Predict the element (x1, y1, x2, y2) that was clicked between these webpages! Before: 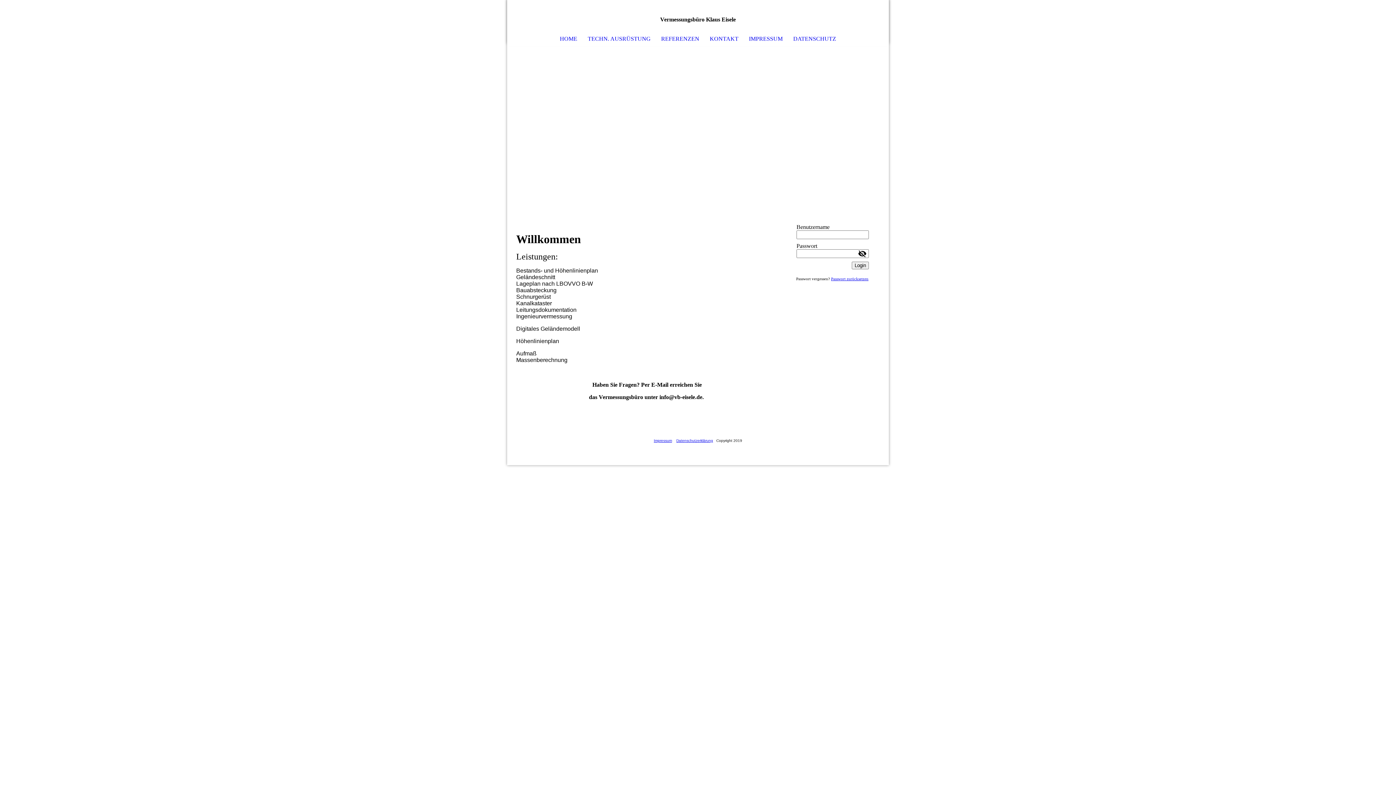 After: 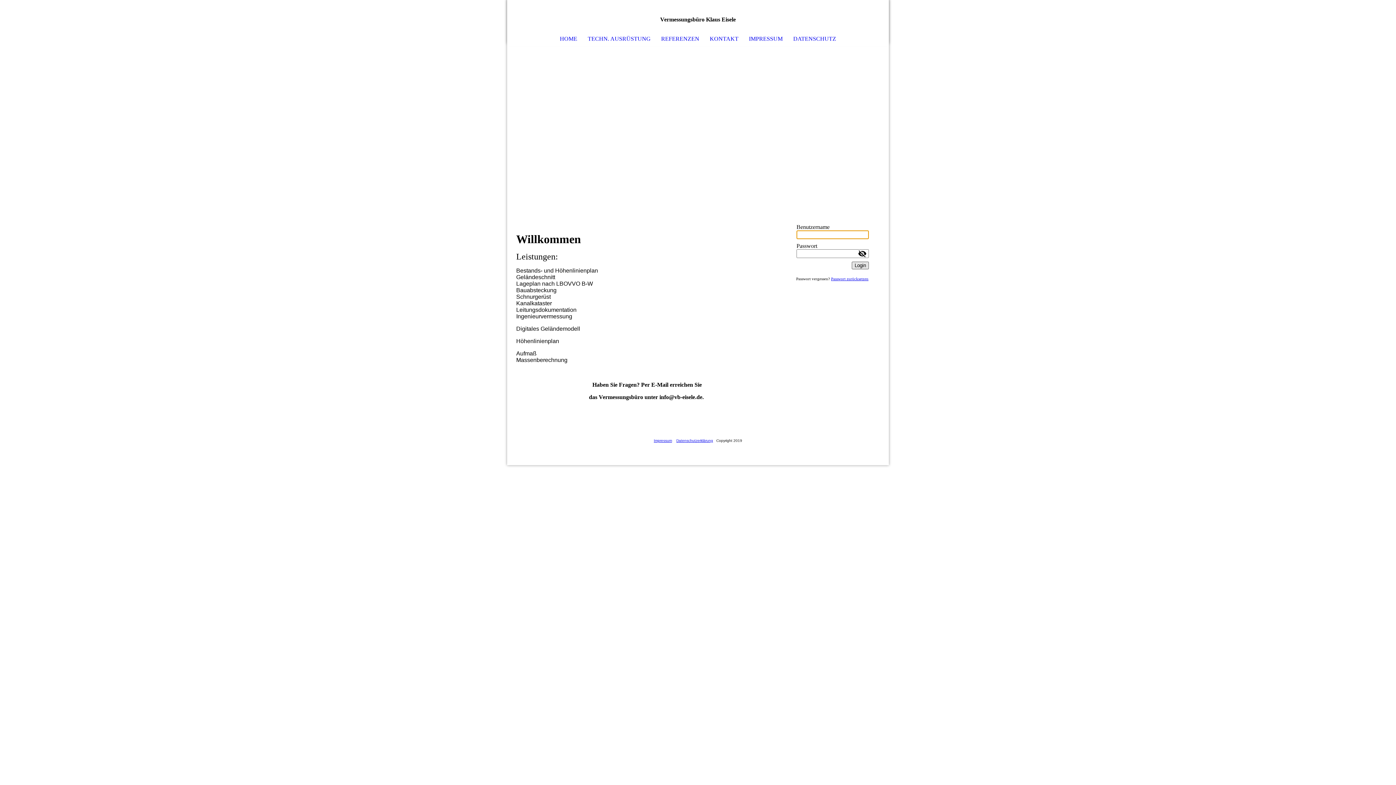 Action: label: Login bbox: (852, 261, 869, 269)